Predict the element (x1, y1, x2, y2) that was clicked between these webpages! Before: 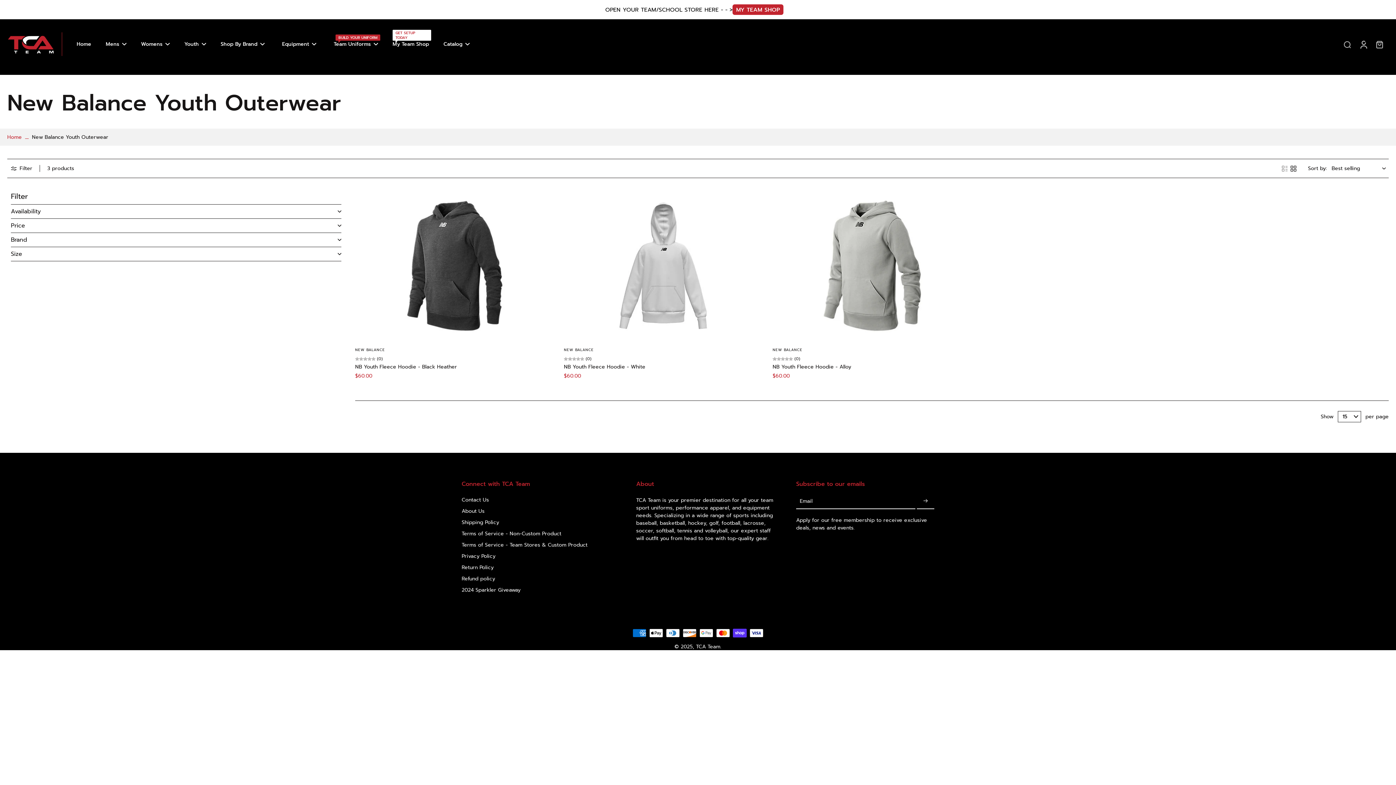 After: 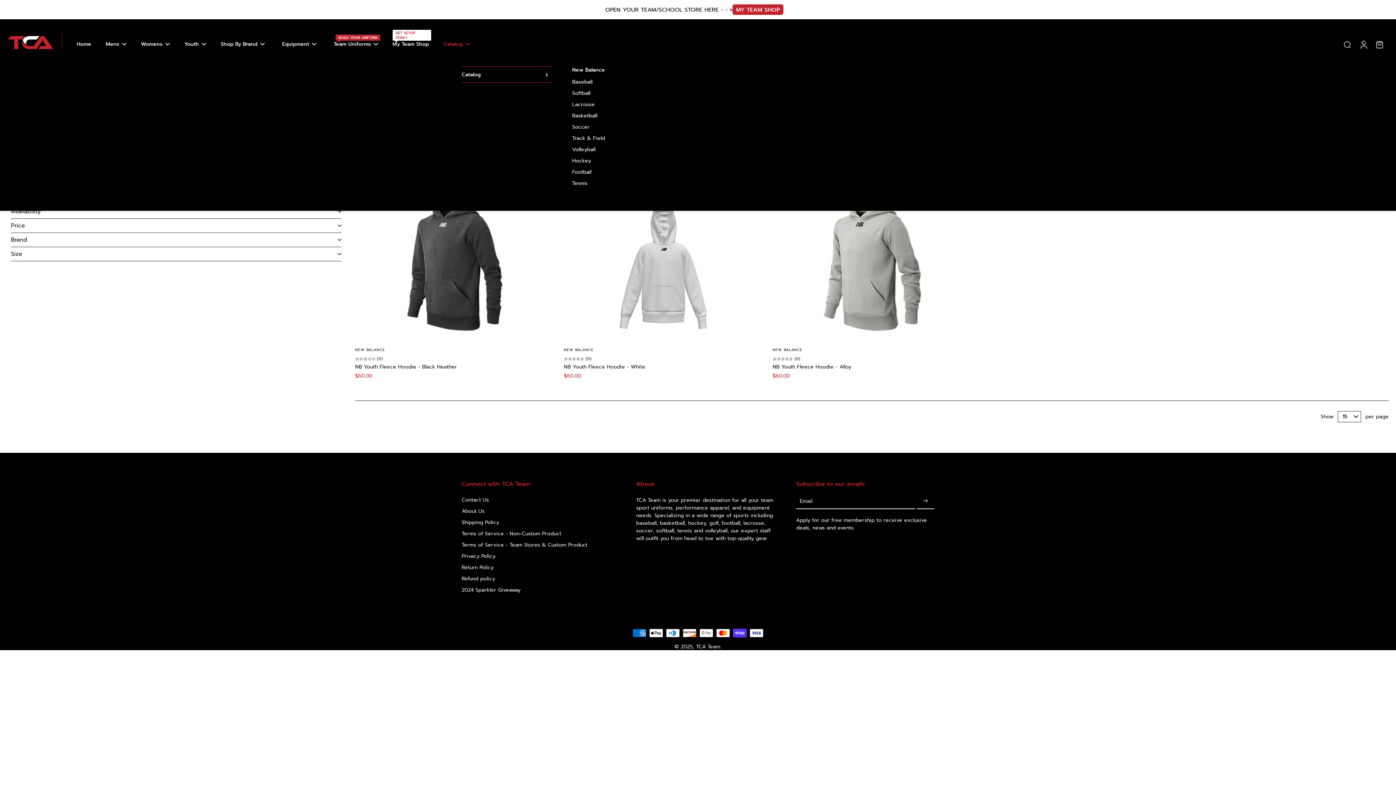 Action: label: Catalog bbox: (443, 39, 469, 49)